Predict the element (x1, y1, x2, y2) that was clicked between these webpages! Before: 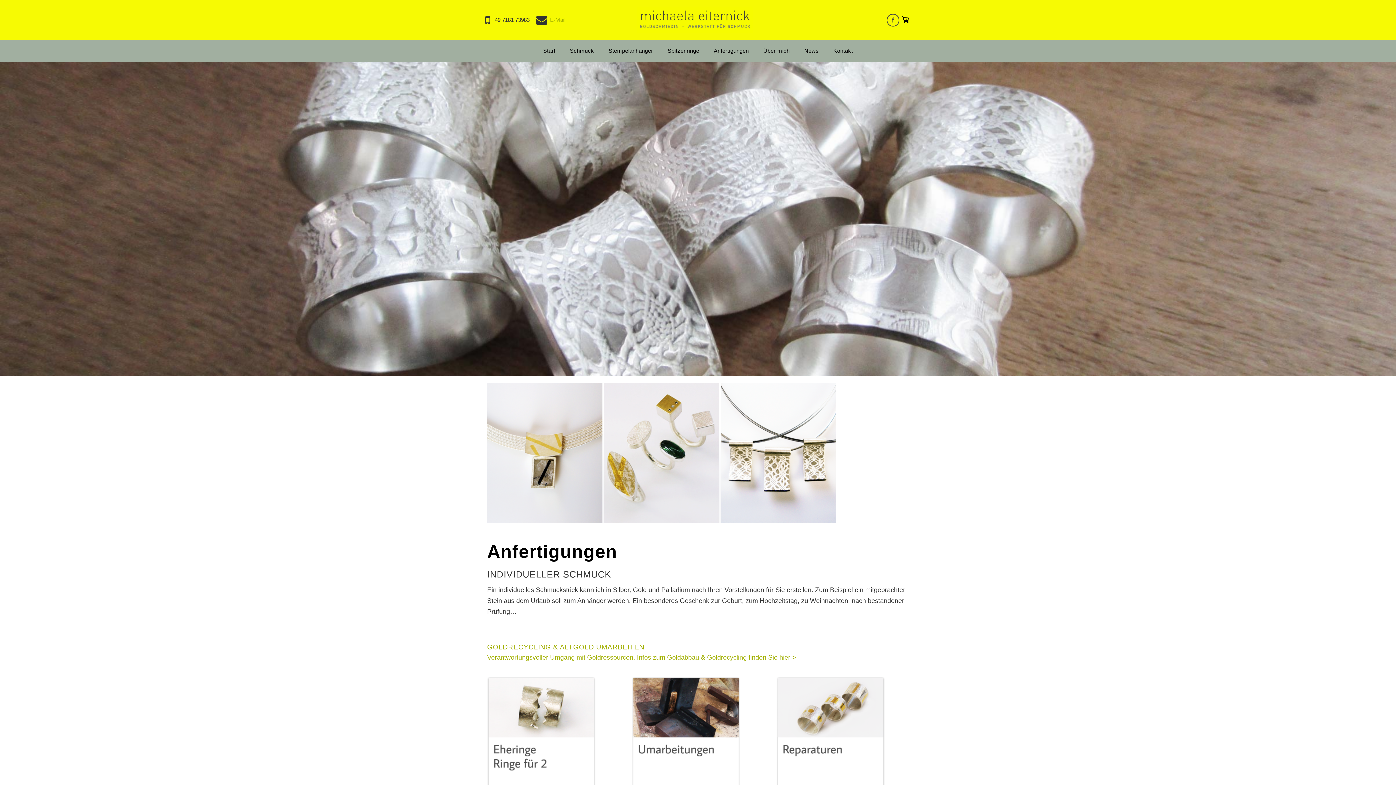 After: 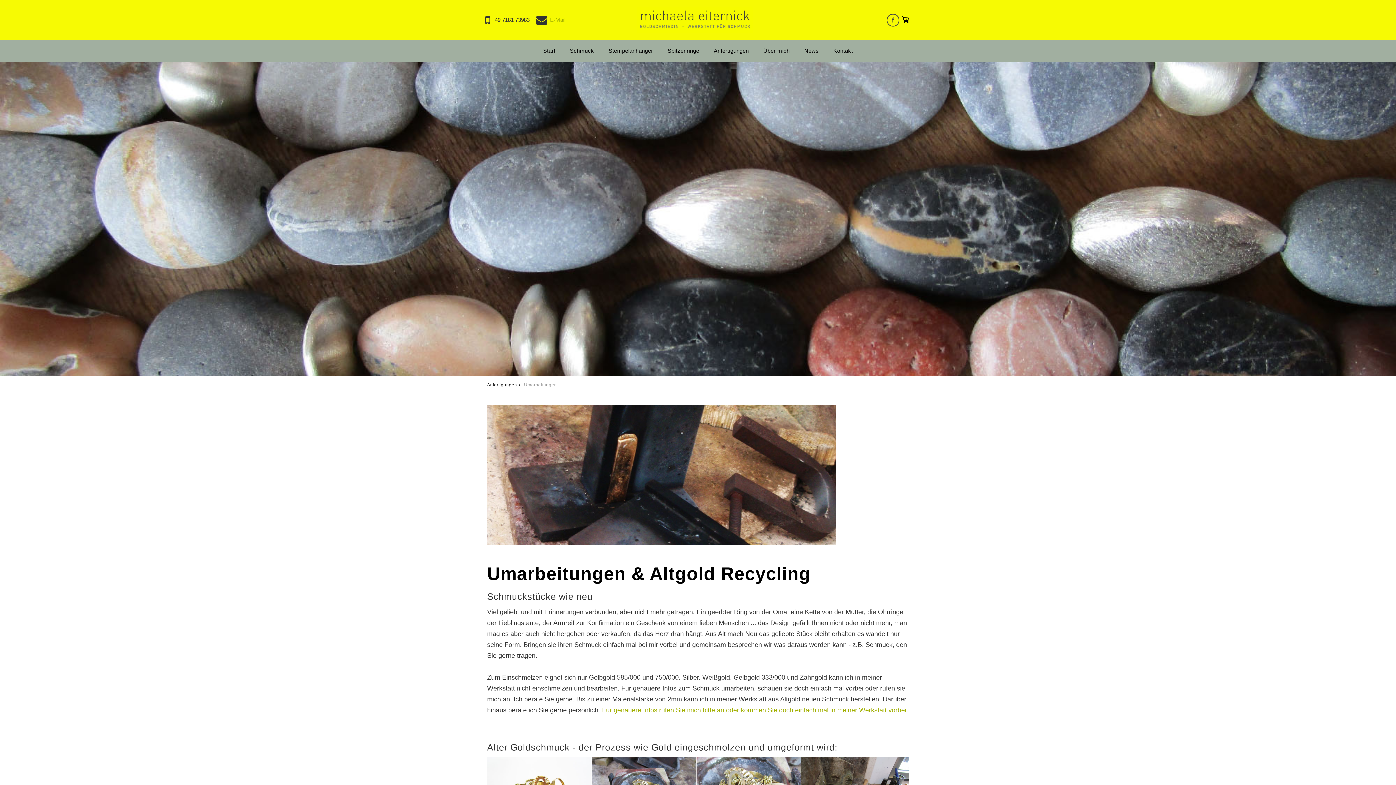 Action: label: Verantwortungsvoller Umgang mit Goldressourcen, Infos zum Goldabbau & Goldrecycling finden Sie hier > bbox: (487, 654, 796, 661)